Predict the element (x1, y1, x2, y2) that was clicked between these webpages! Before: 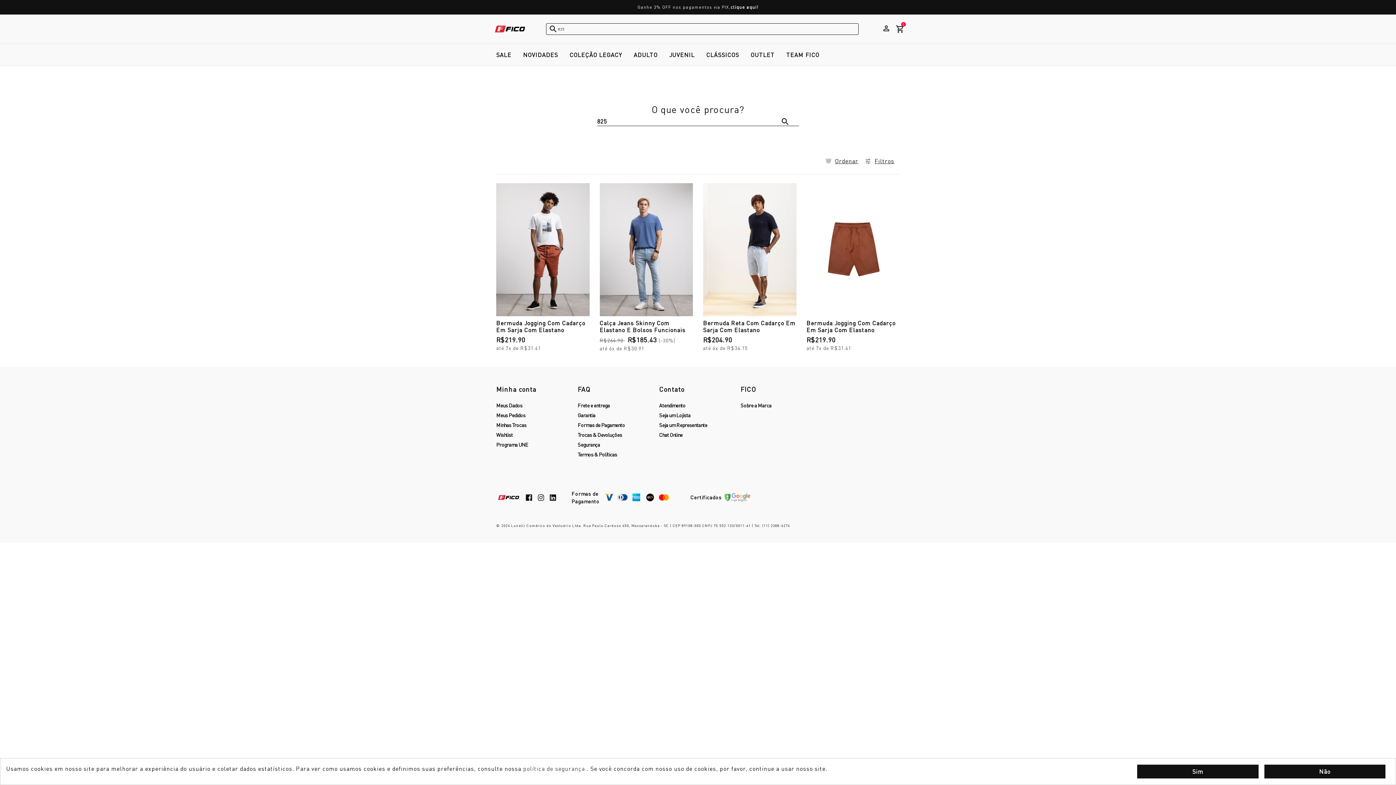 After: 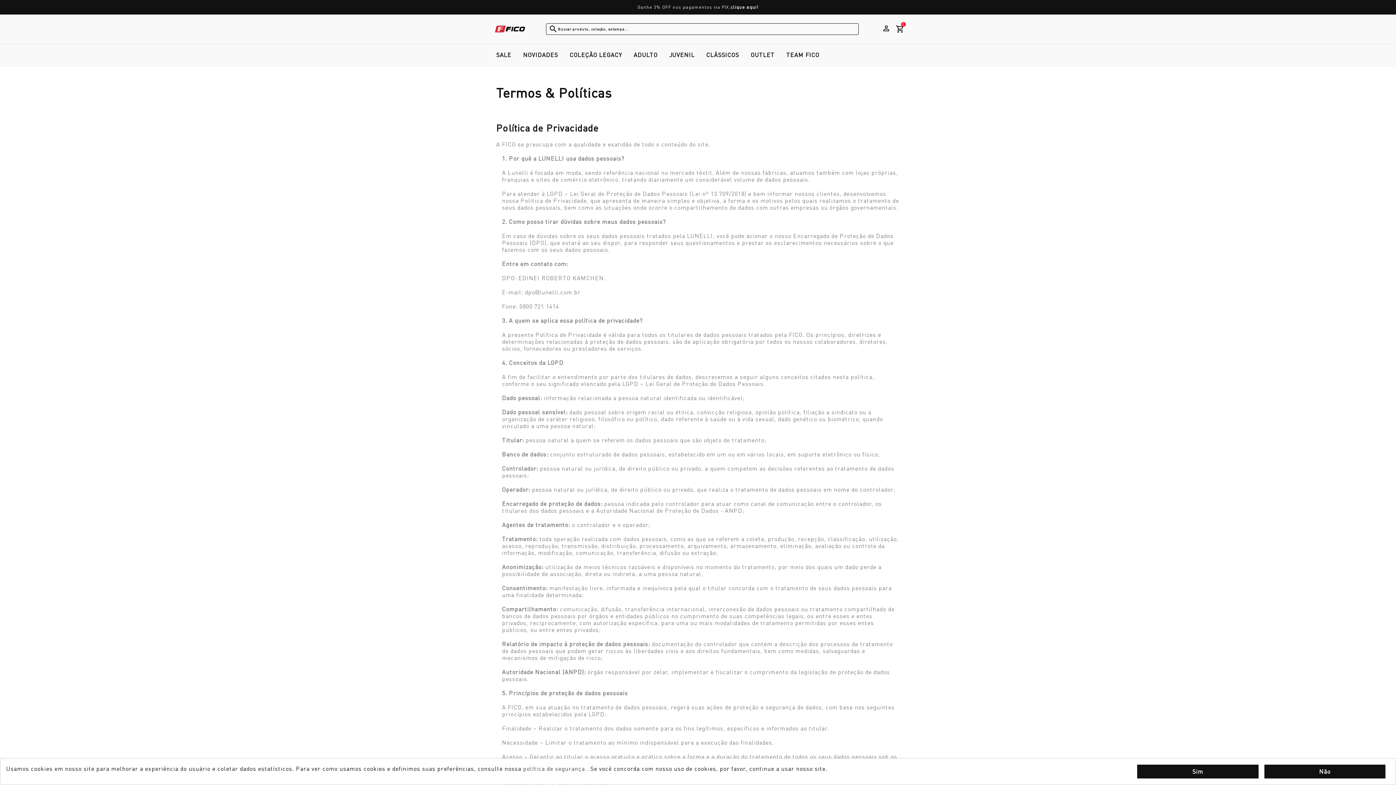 Action: bbox: (523, 765, 586, 772) label: política de segurança 